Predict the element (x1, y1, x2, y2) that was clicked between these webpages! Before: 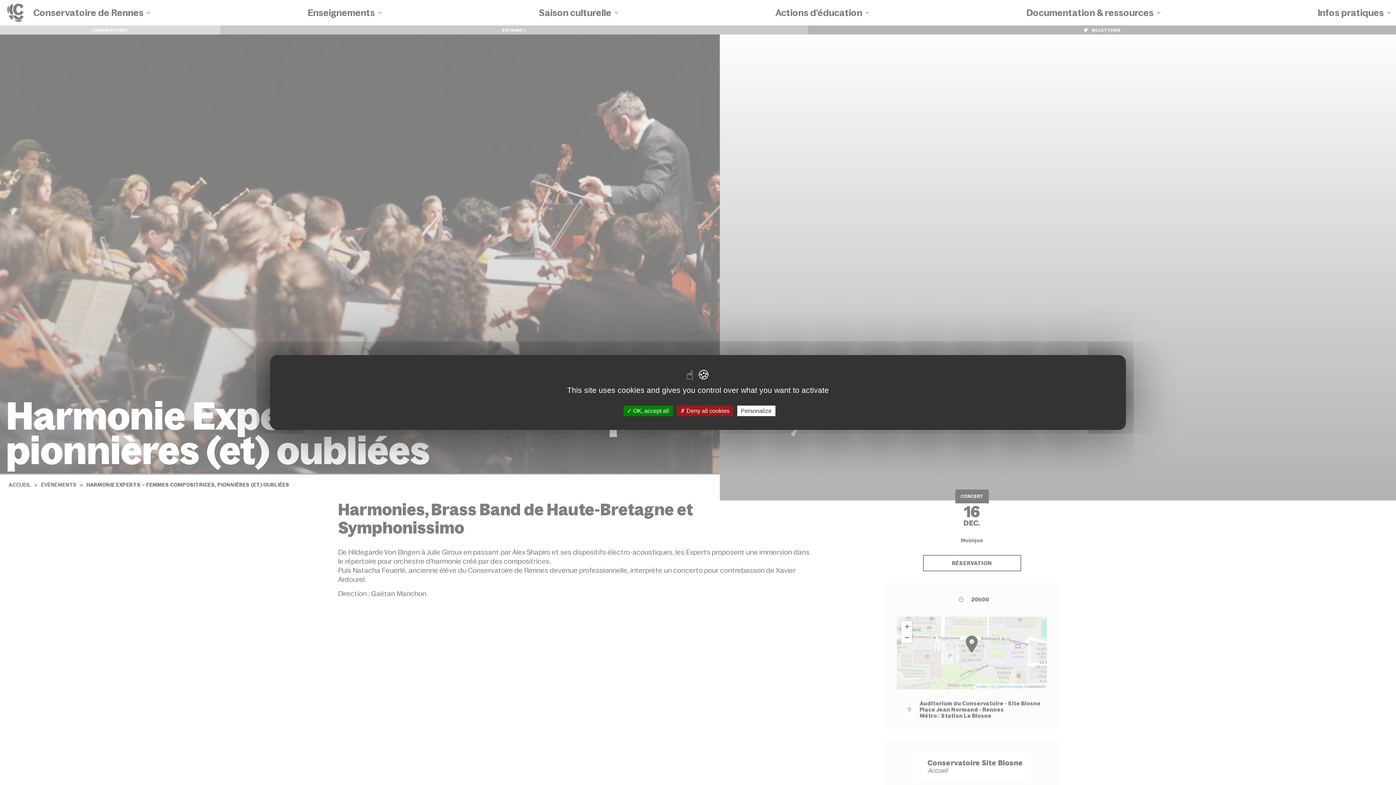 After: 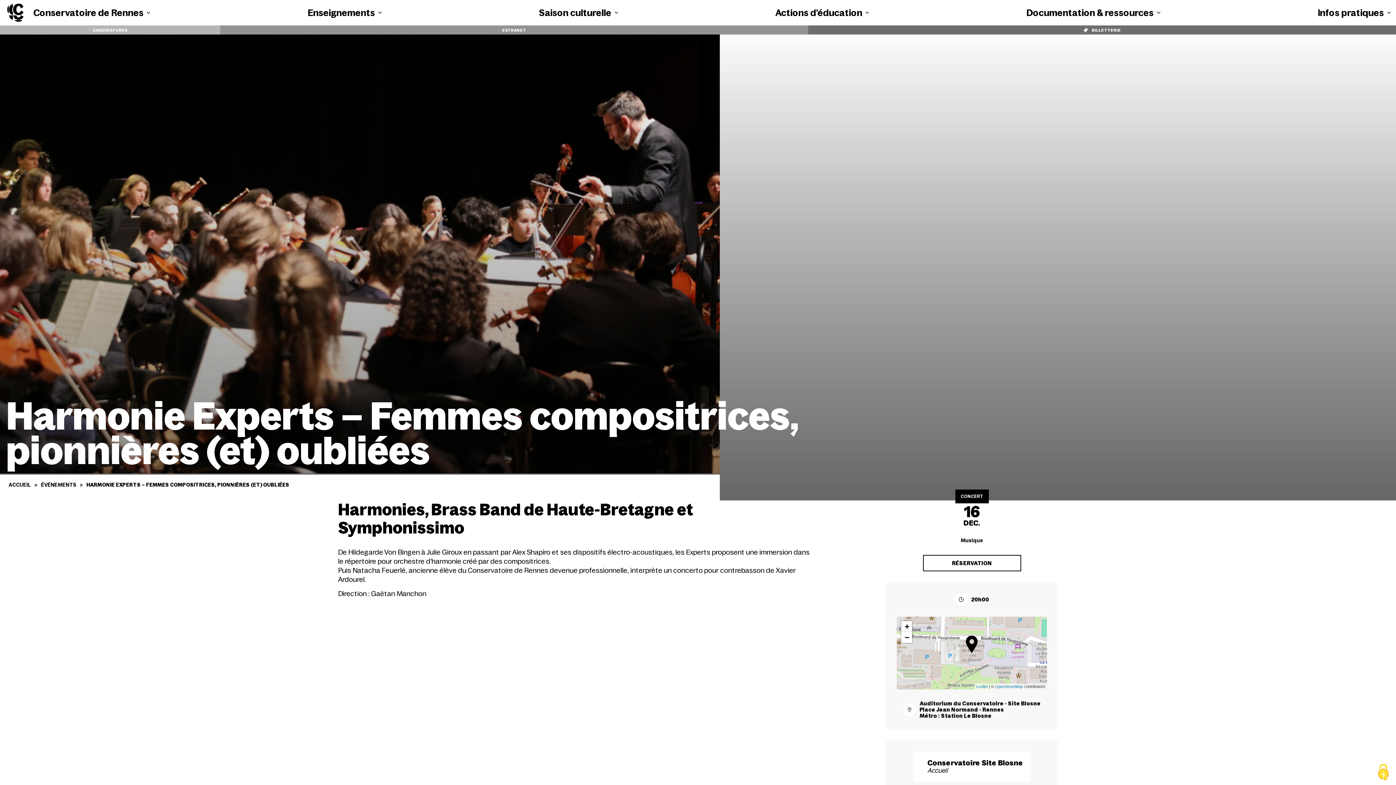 Action: label:  OK, accept all bbox: (623, 405, 672, 416)